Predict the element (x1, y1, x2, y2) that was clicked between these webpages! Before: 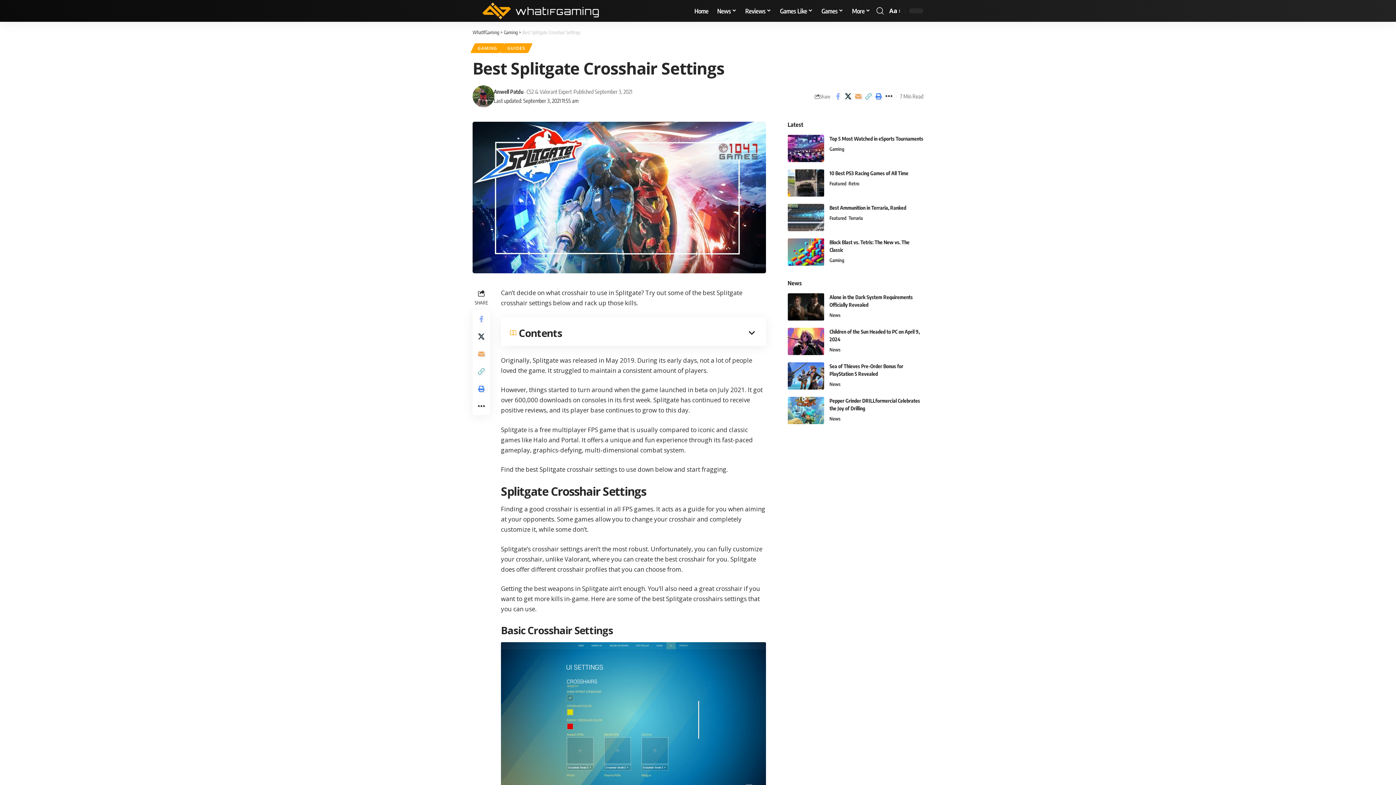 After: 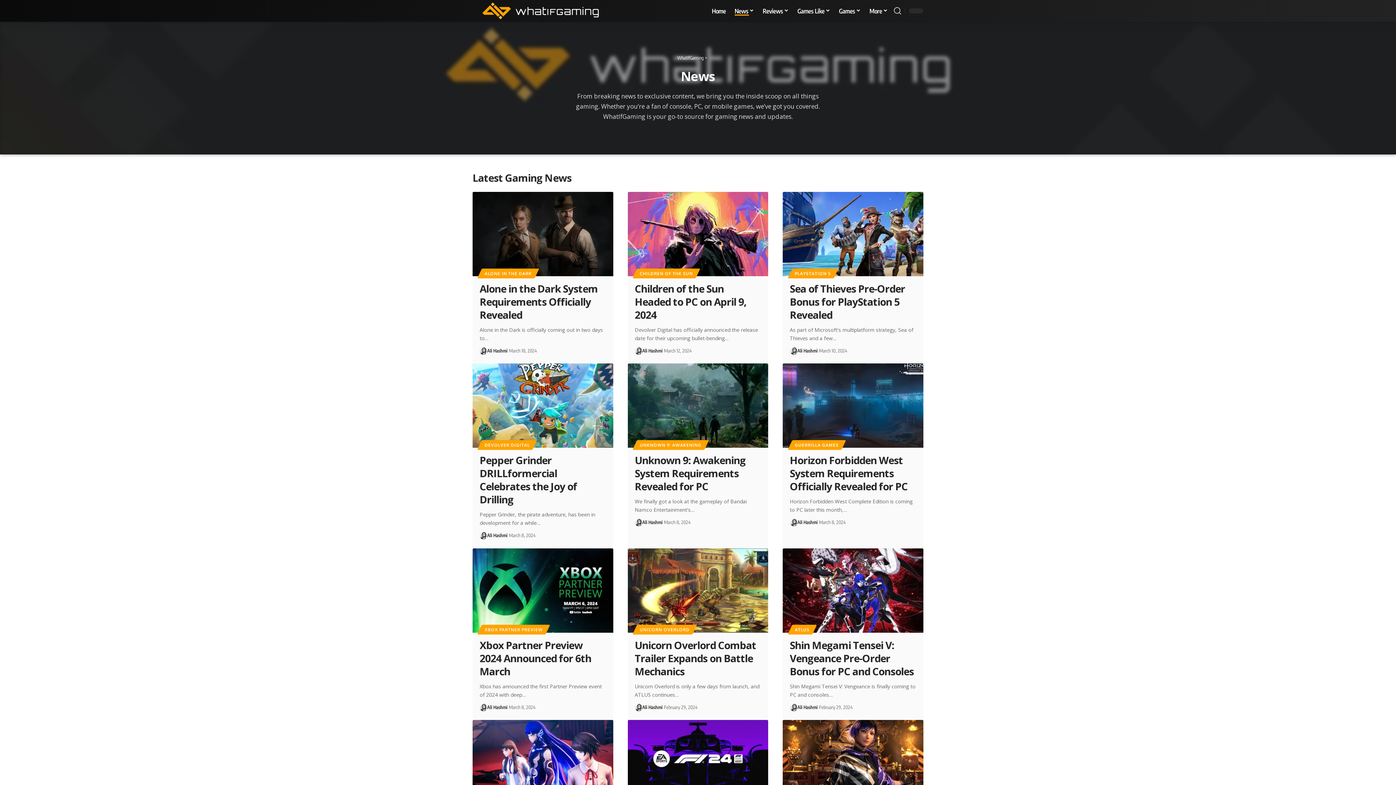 Action: bbox: (829, 345, 841, 353) label: News